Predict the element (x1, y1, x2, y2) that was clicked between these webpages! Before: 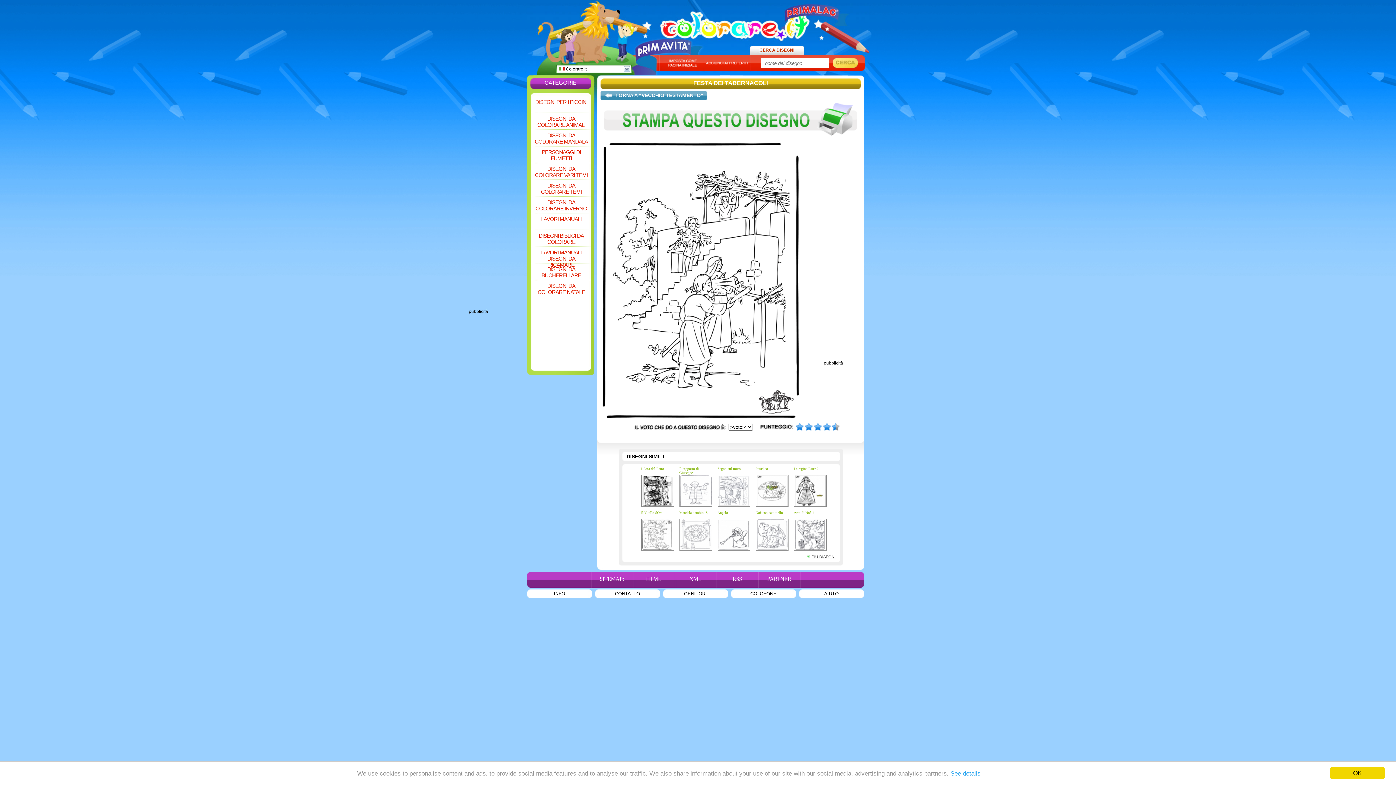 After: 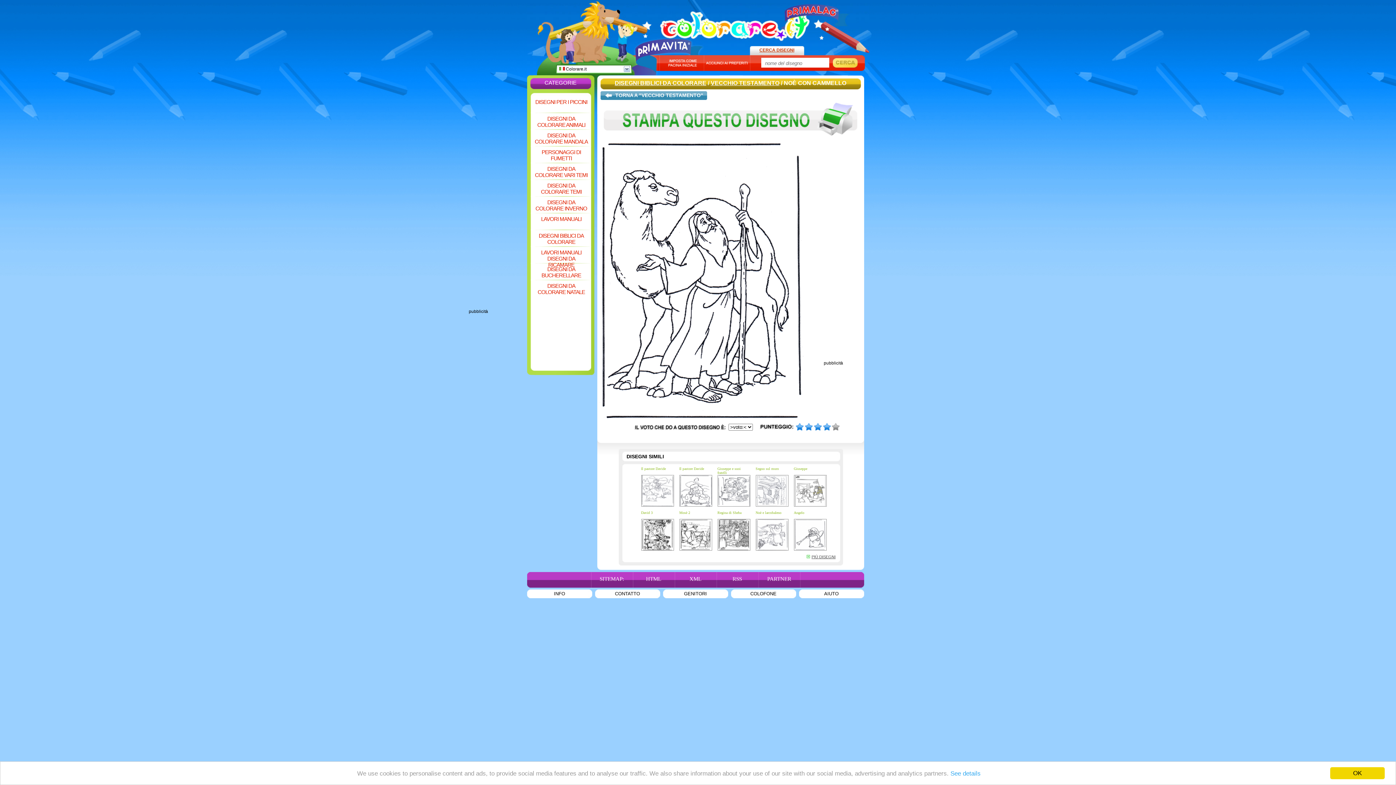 Action: label: Noè con cammello bbox: (755, 510, 783, 514)